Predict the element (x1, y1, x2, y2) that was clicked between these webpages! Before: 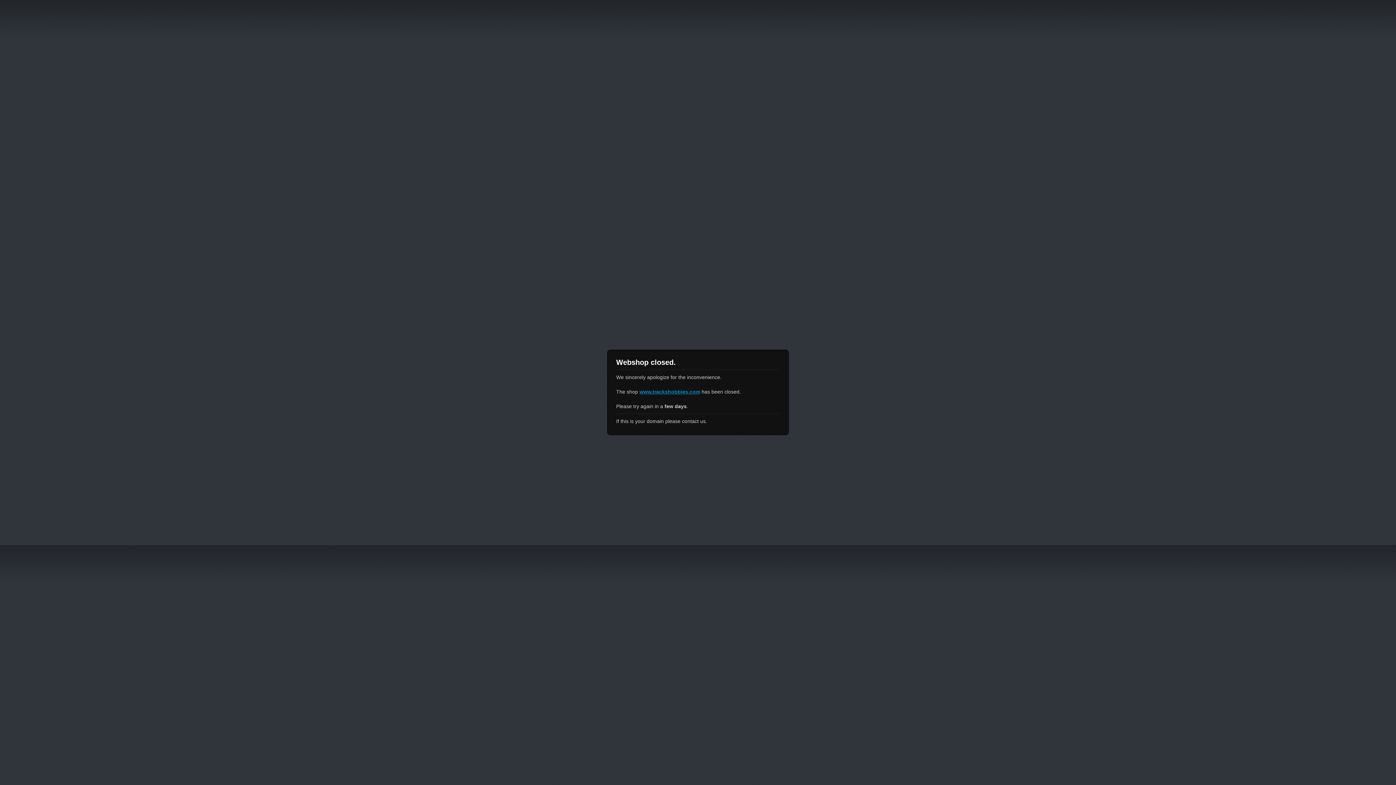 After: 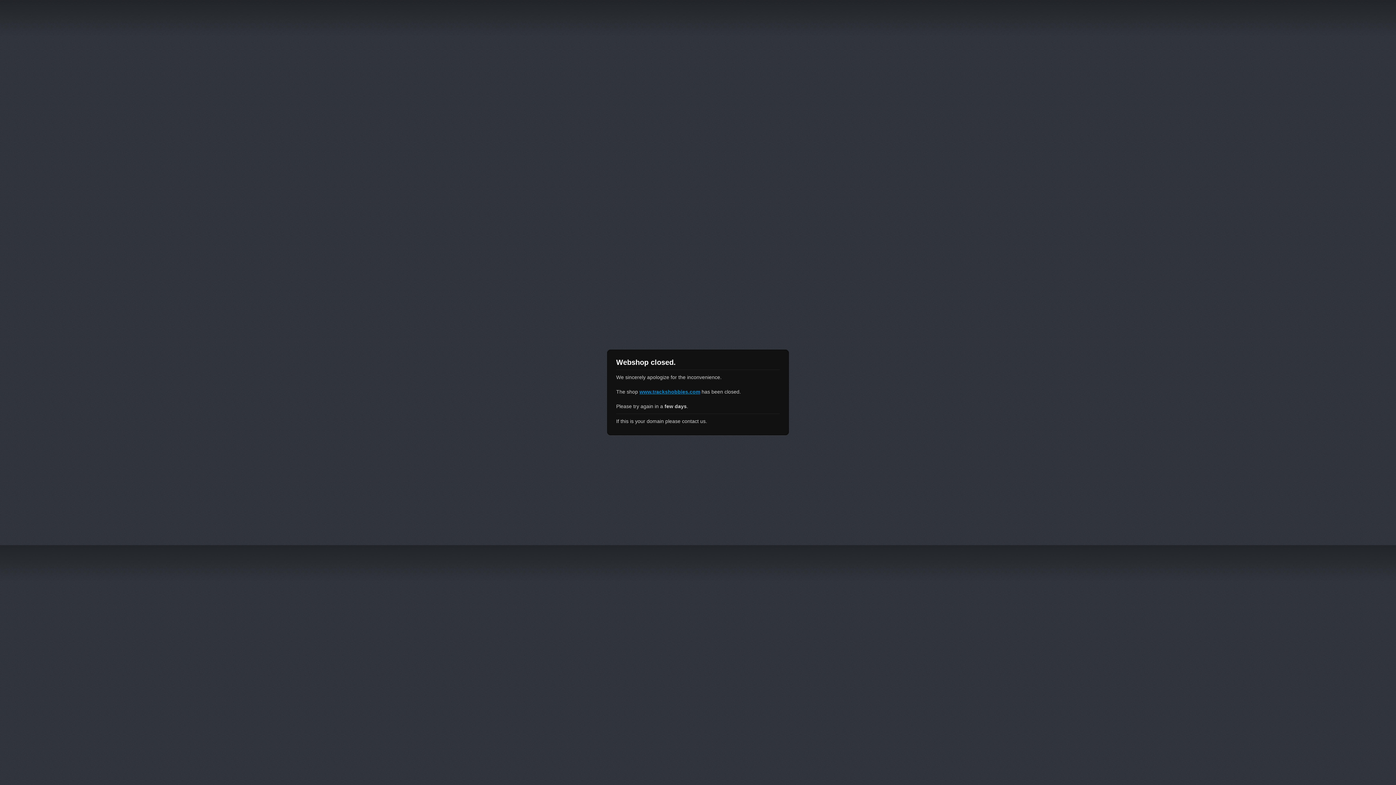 Action: bbox: (639, 389, 700, 394) label: www.trackshobbies.com